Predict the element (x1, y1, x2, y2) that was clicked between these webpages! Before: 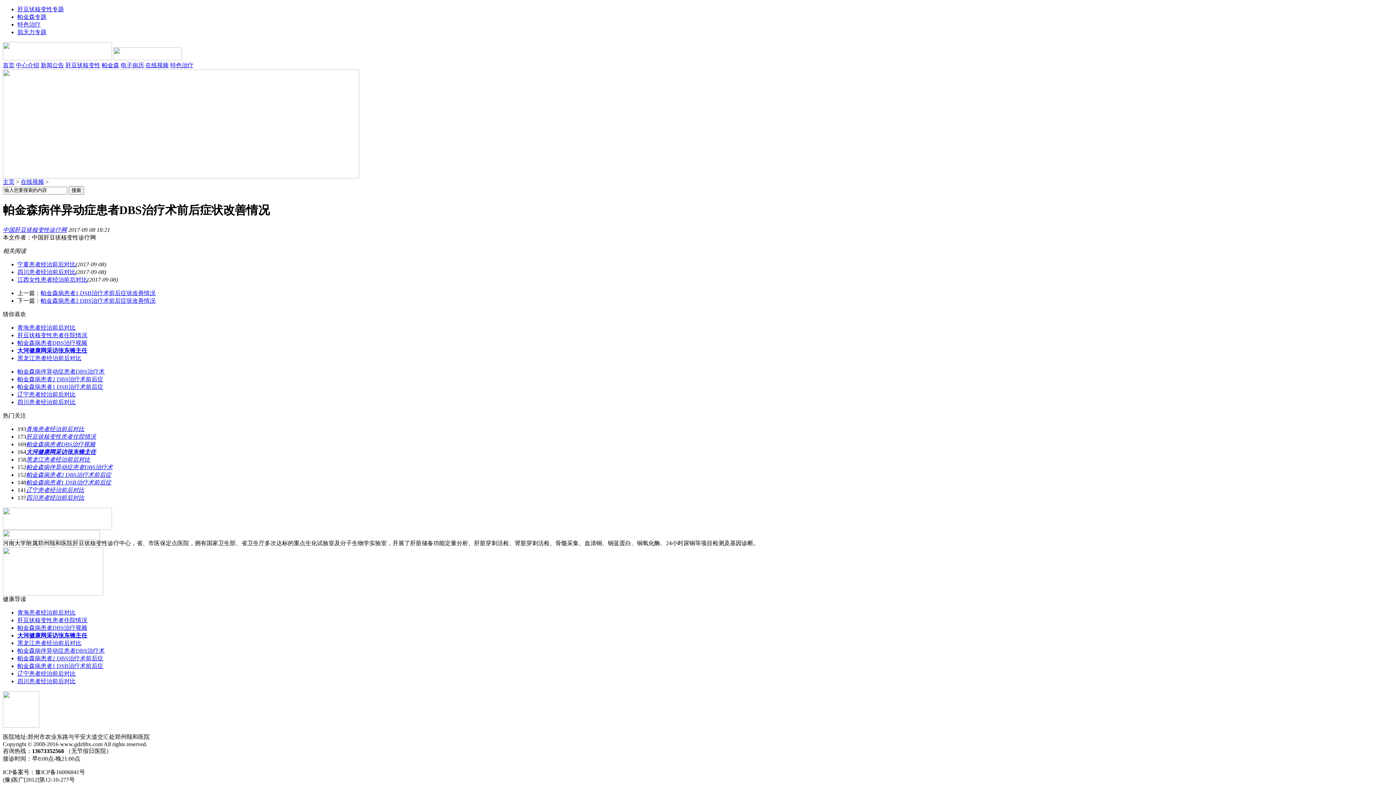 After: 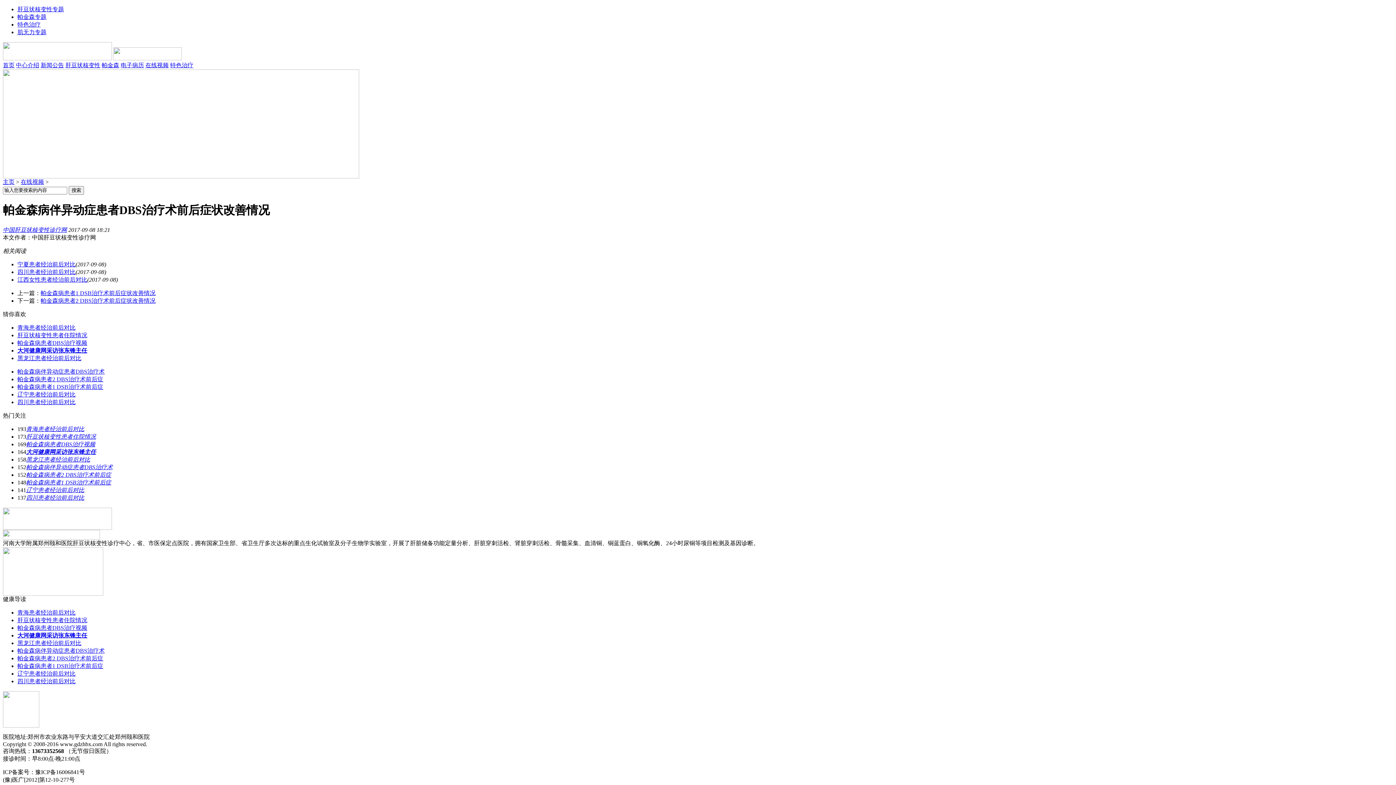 Action: bbox: (26, 456, 90, 462) label: 黑龙江患者经治前后对比